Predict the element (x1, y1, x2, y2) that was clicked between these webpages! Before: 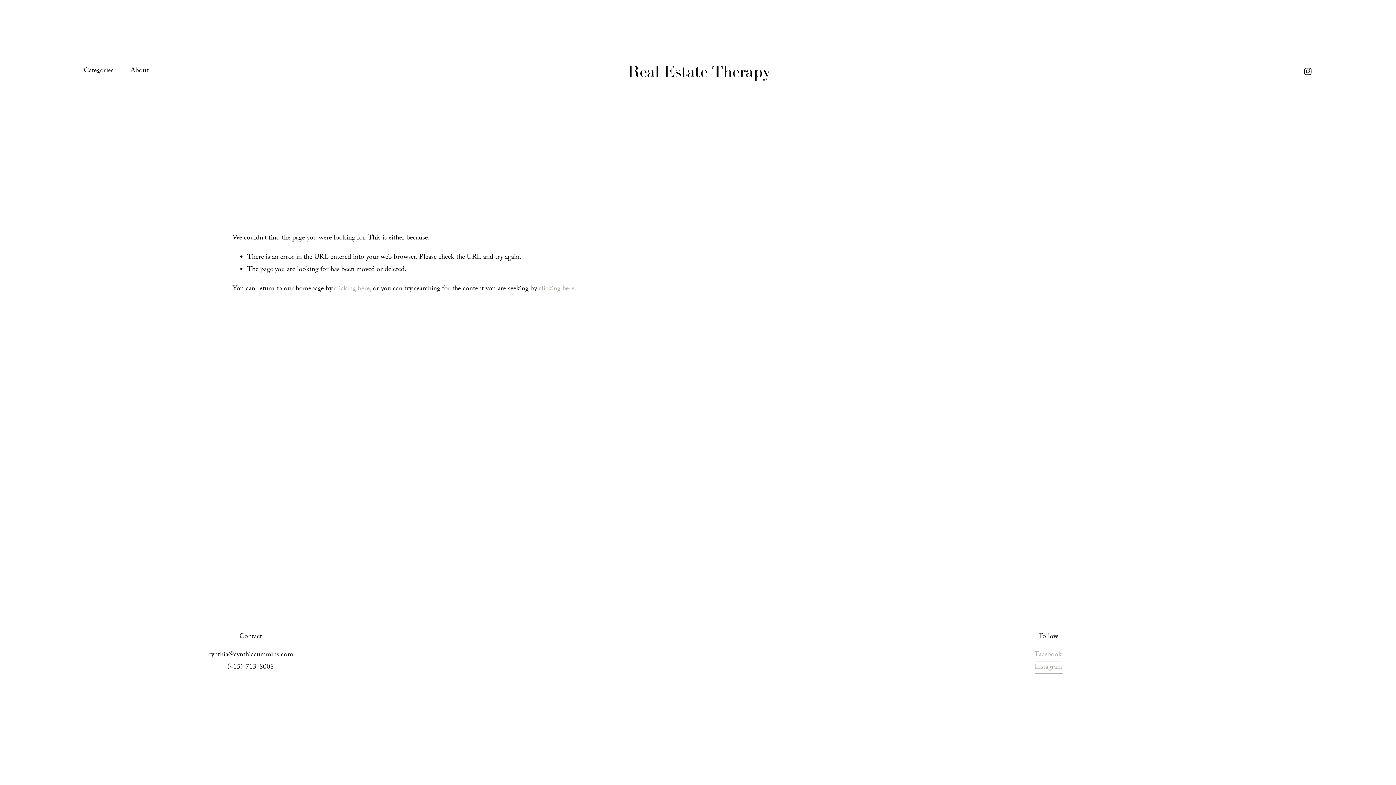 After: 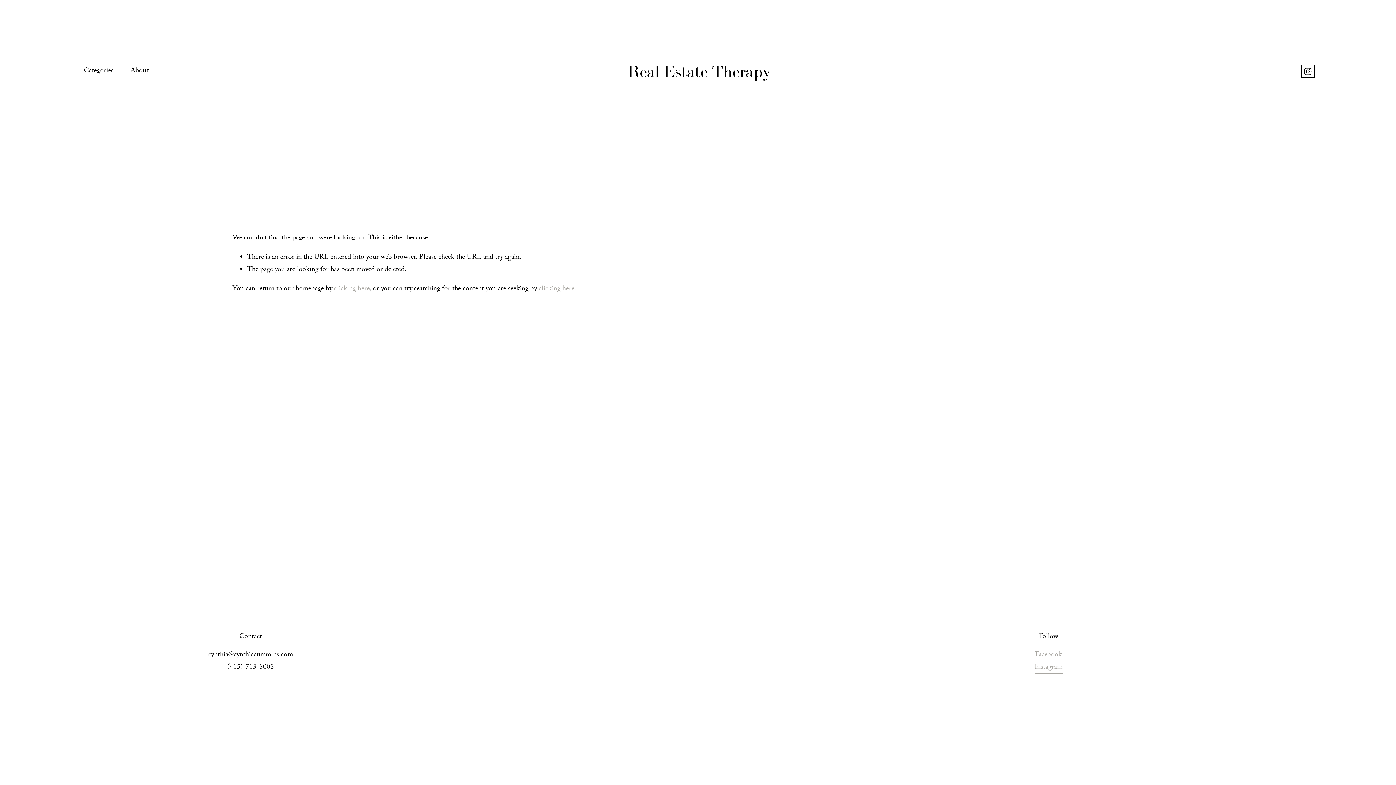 Action: bbox: (1303, 66, 1312, 75) label: Instagram